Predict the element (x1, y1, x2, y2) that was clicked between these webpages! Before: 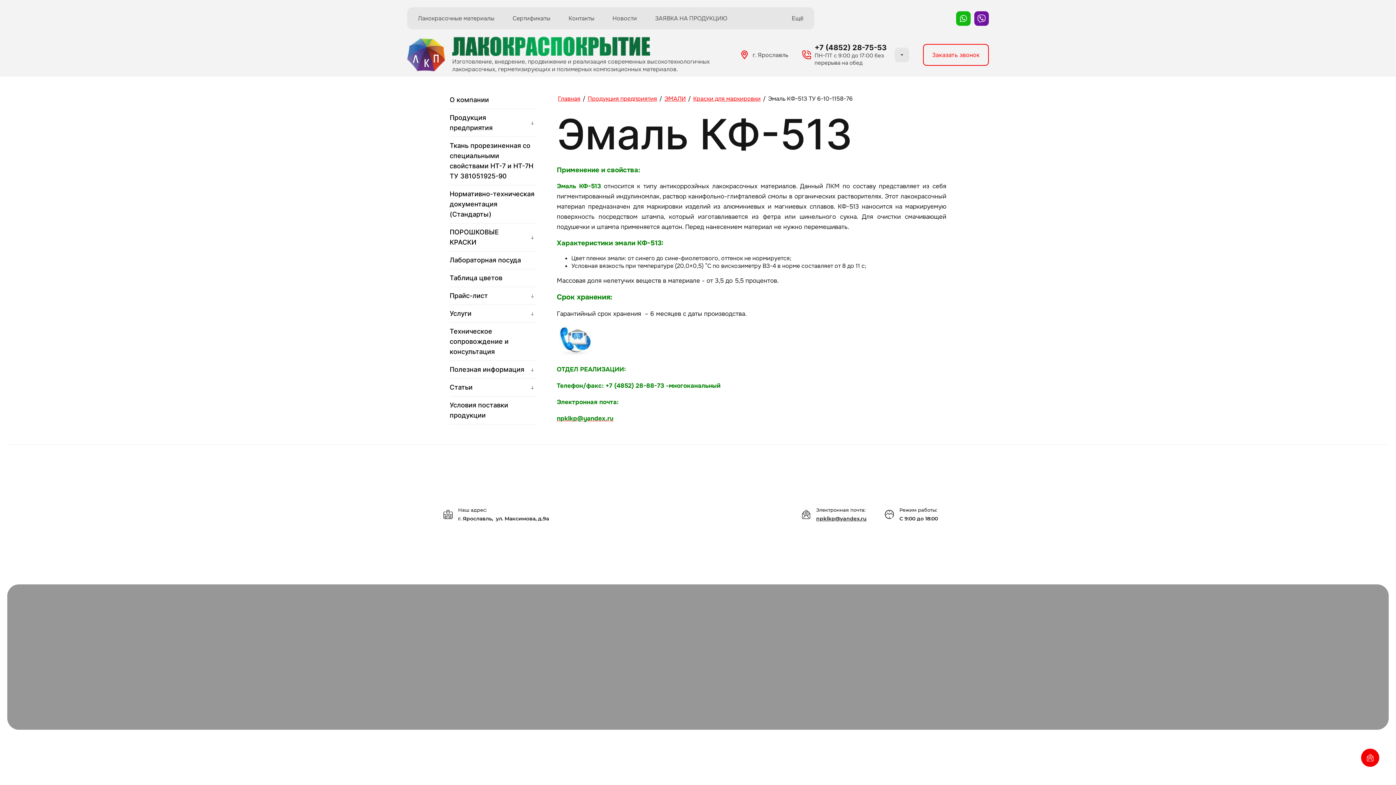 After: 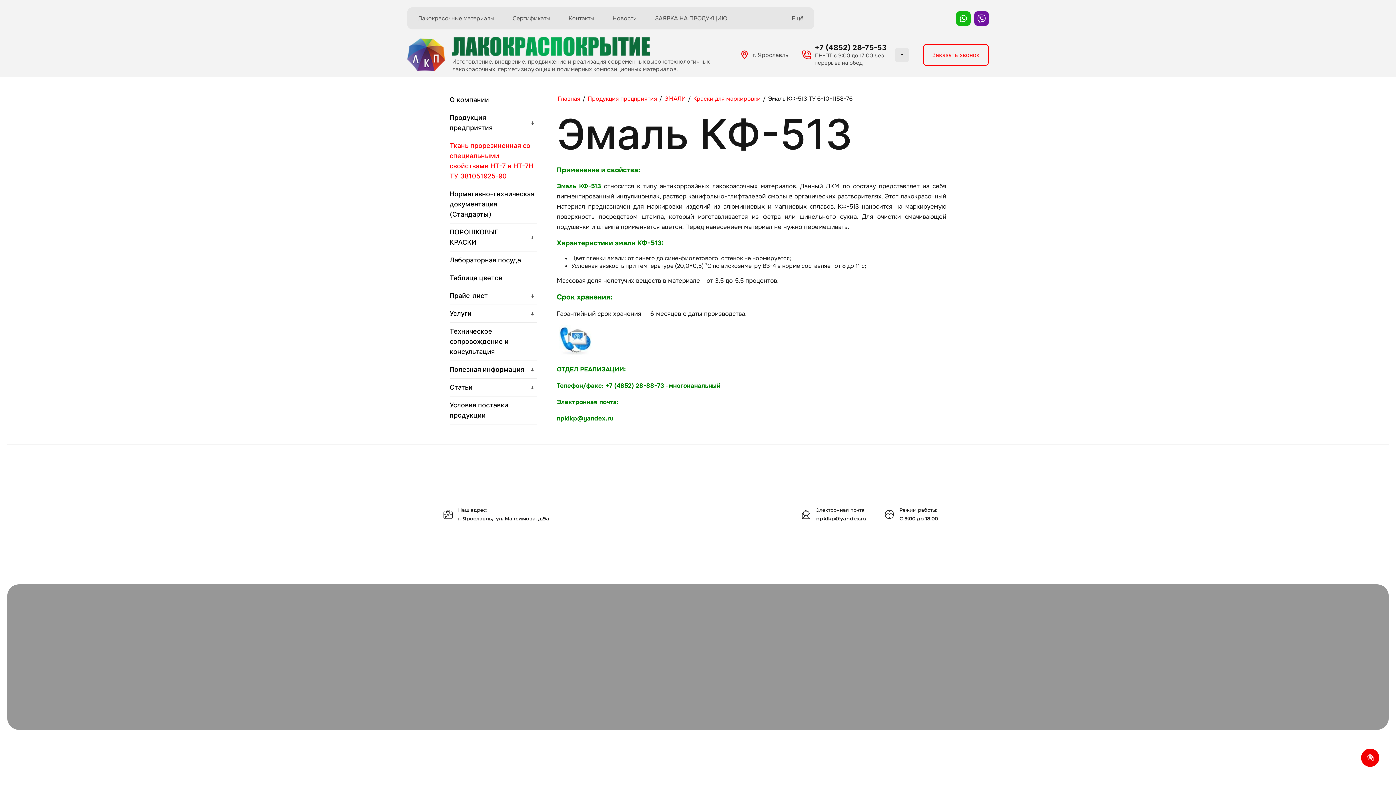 Action: label: Ткань прорезиненная со специальными свойствами НТ-7 и НТ-7Н ТУ 381051925-90  bbox: (449, 137, 537, 185)